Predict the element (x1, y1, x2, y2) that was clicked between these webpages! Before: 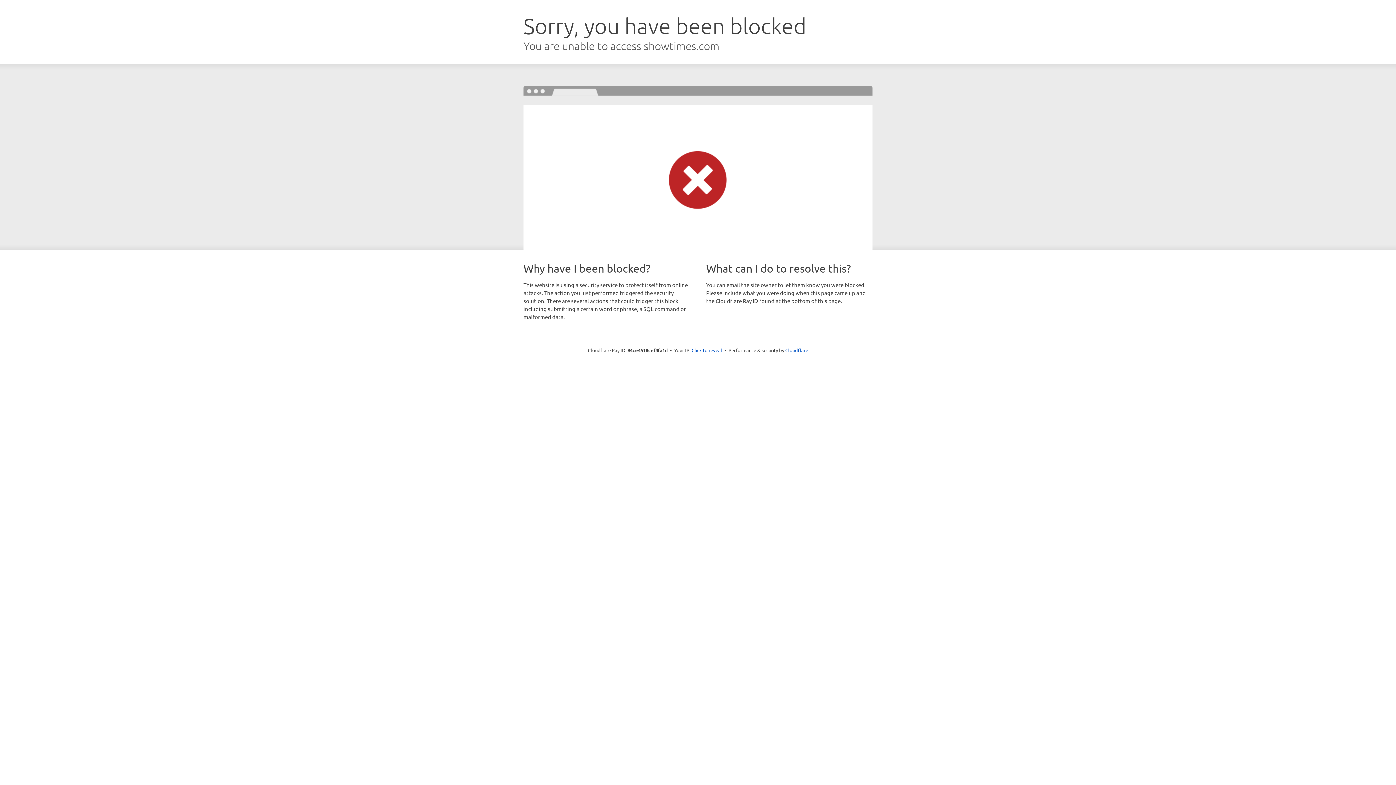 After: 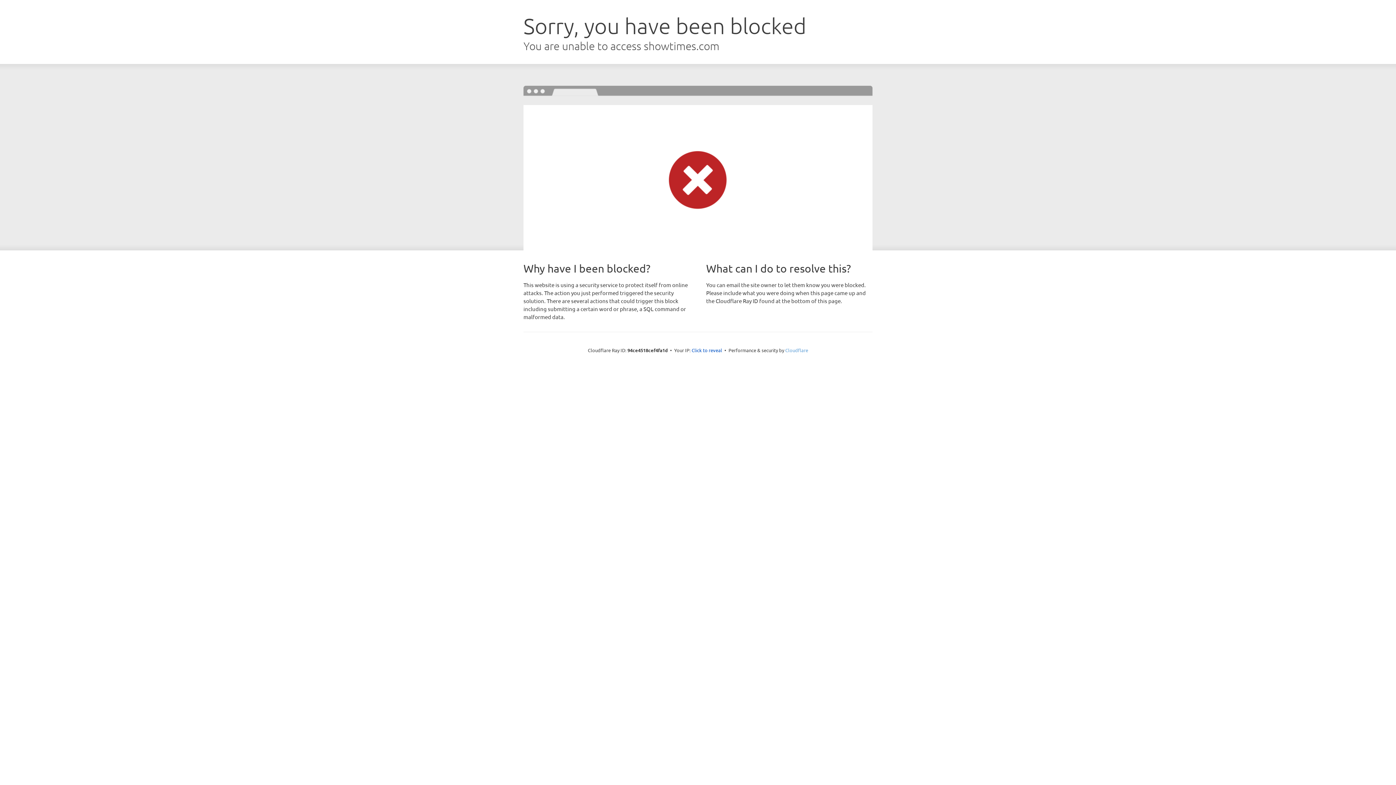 Action: label: Cloudflare bbox: (785, 347, 808, 353)